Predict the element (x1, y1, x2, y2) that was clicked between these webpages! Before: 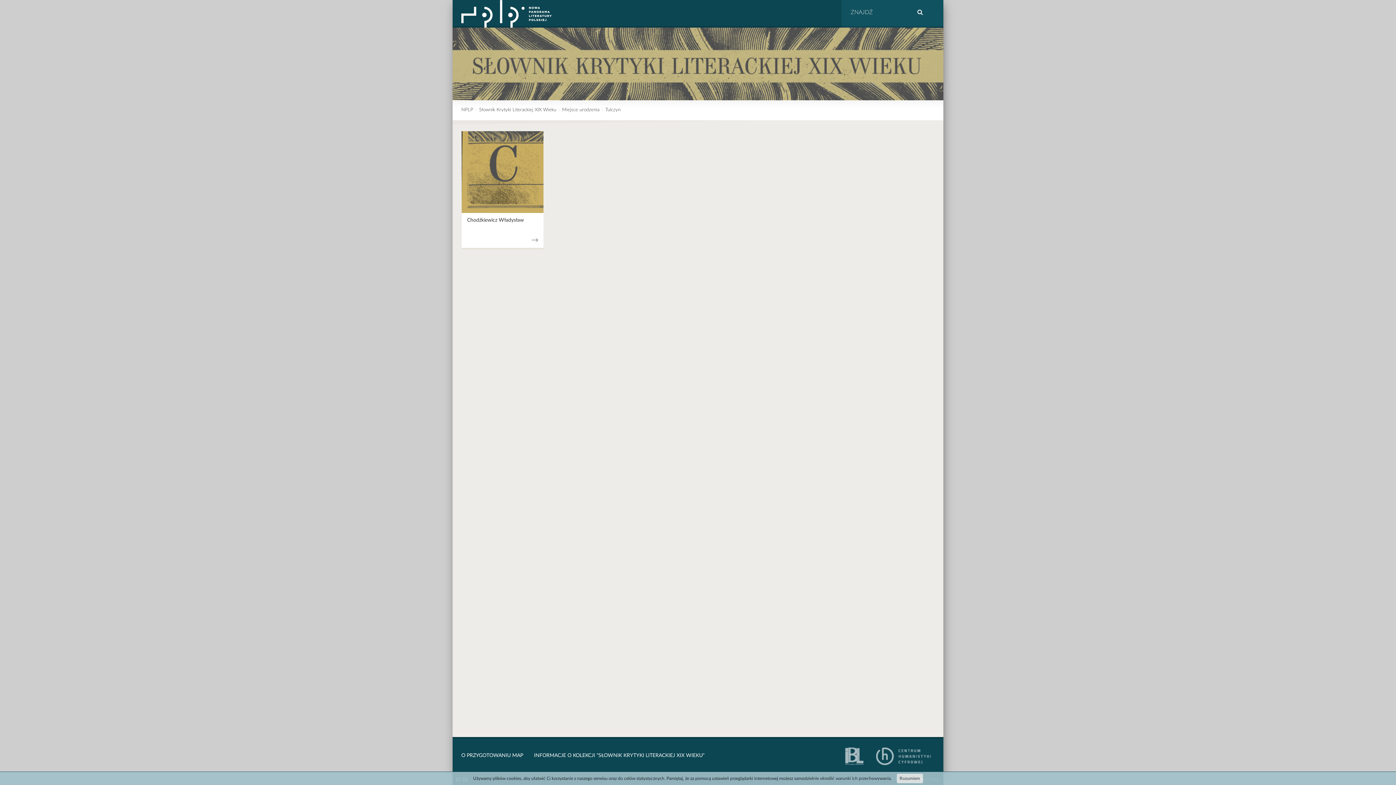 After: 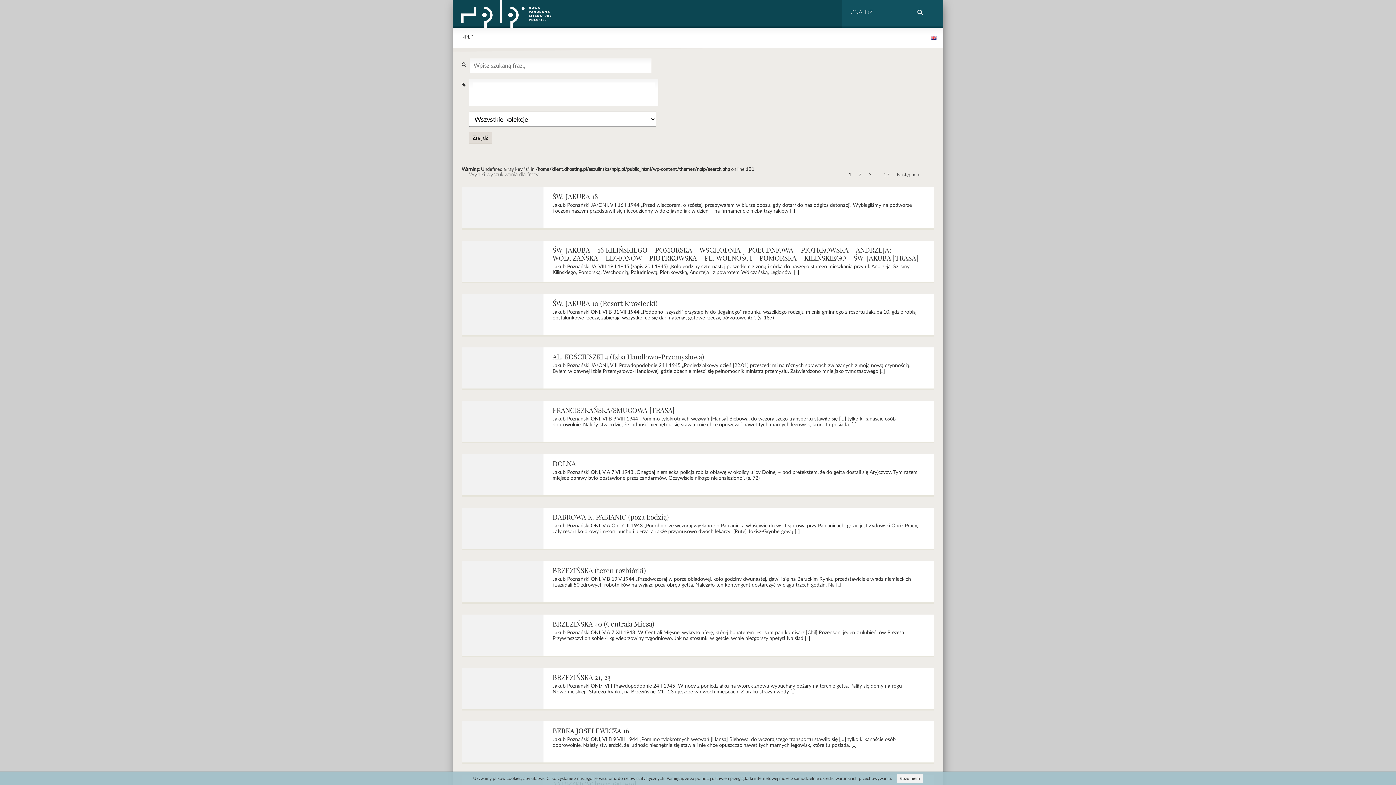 Action: bbox: (915, 8, 924, 15)